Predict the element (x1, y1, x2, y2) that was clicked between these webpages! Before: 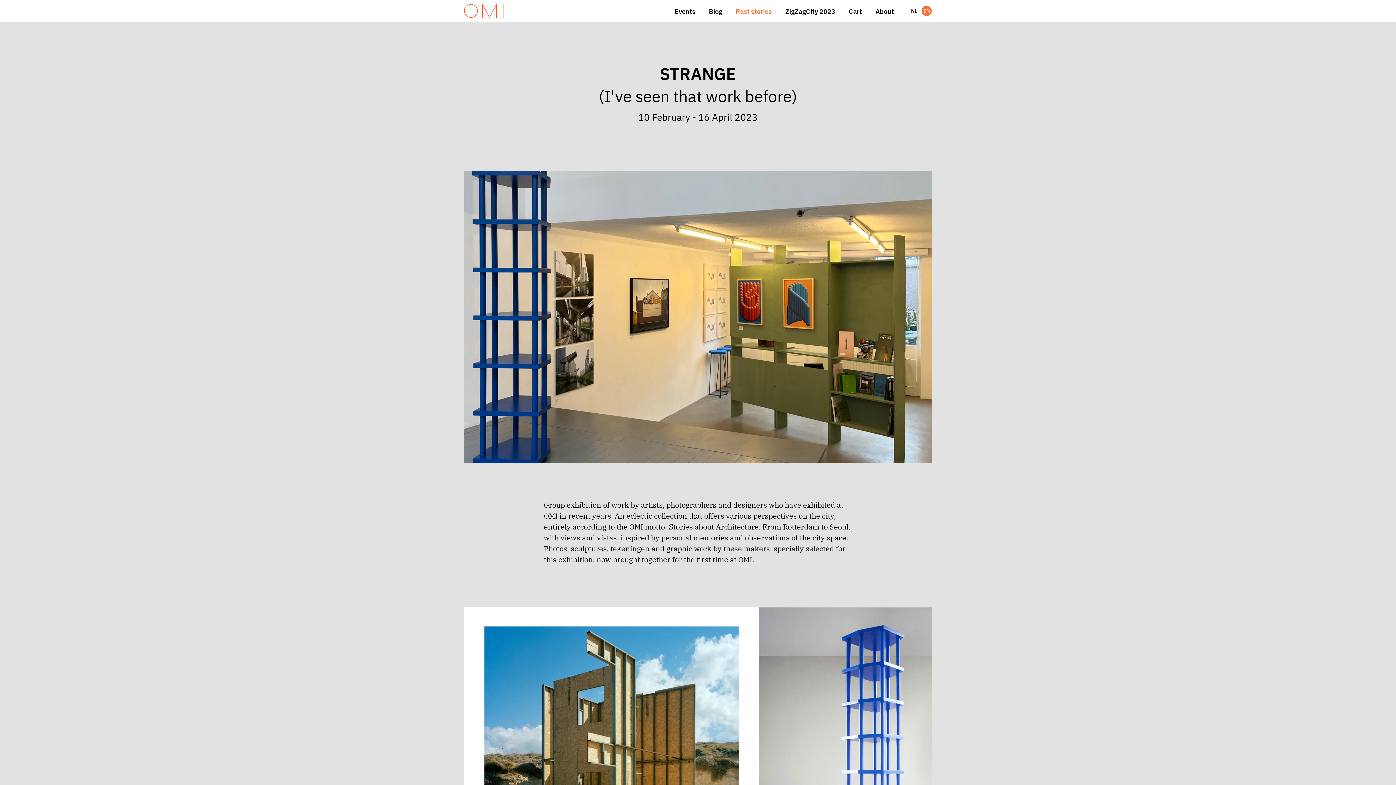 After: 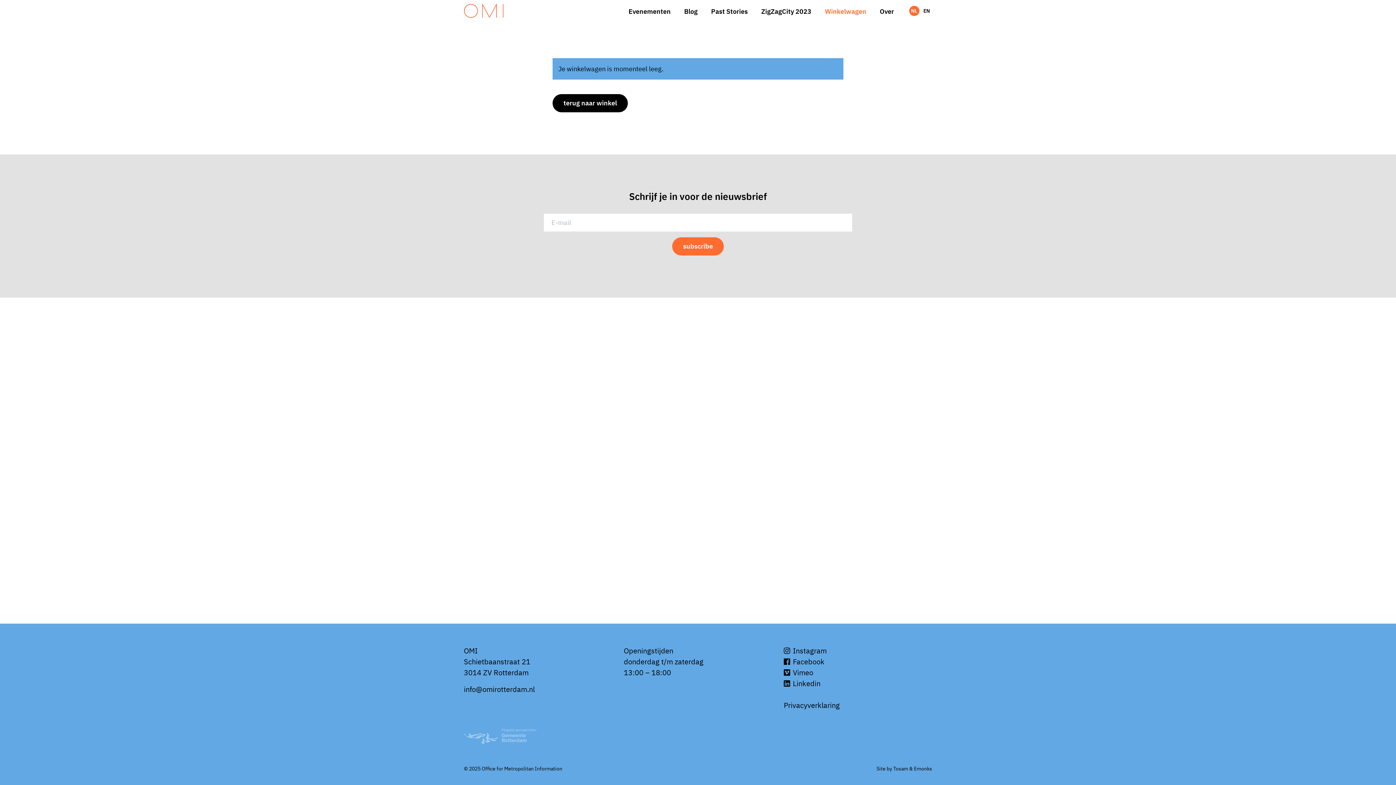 Action: bbox: (843, 6, 868, 16) label: Cart